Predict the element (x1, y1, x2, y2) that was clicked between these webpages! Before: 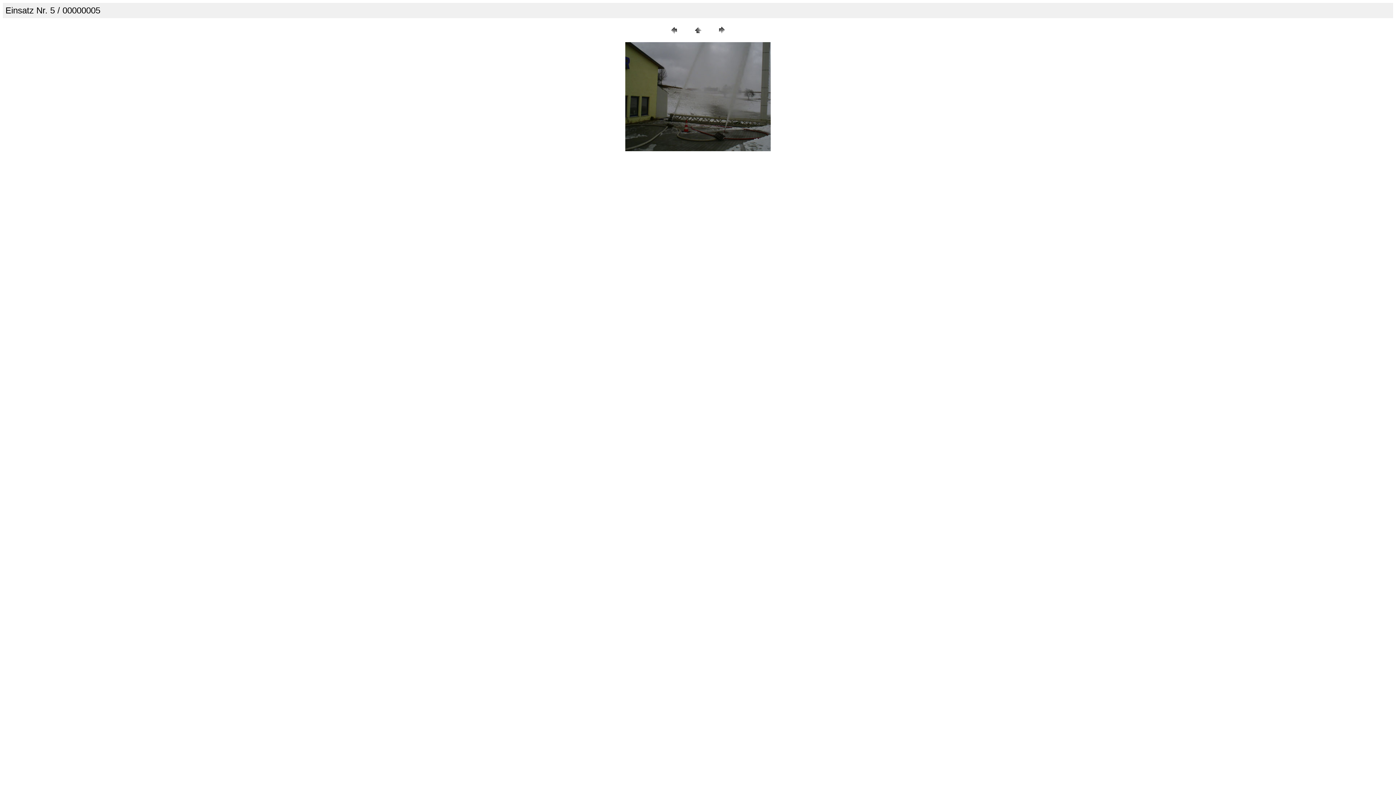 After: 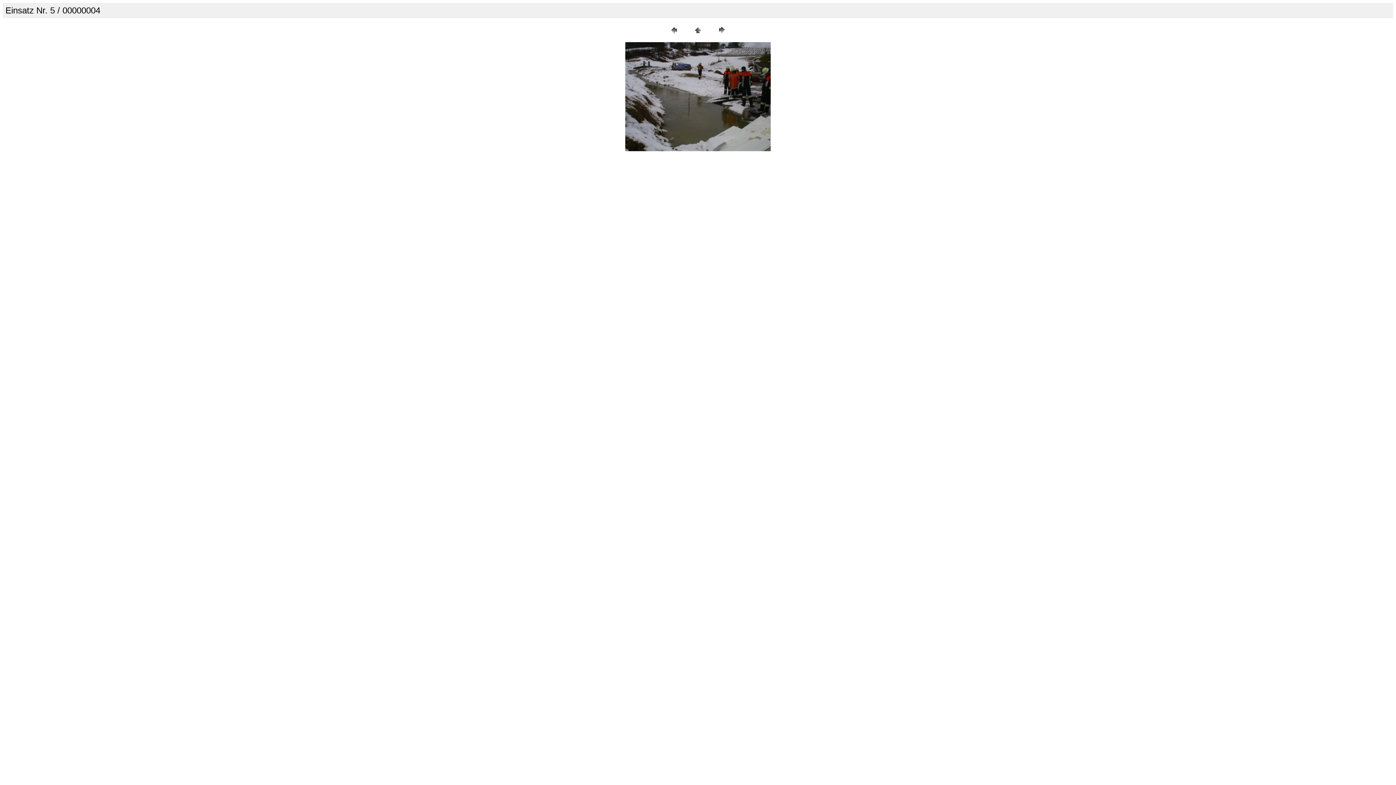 Action: bbox: (668, 30, 679, 36)